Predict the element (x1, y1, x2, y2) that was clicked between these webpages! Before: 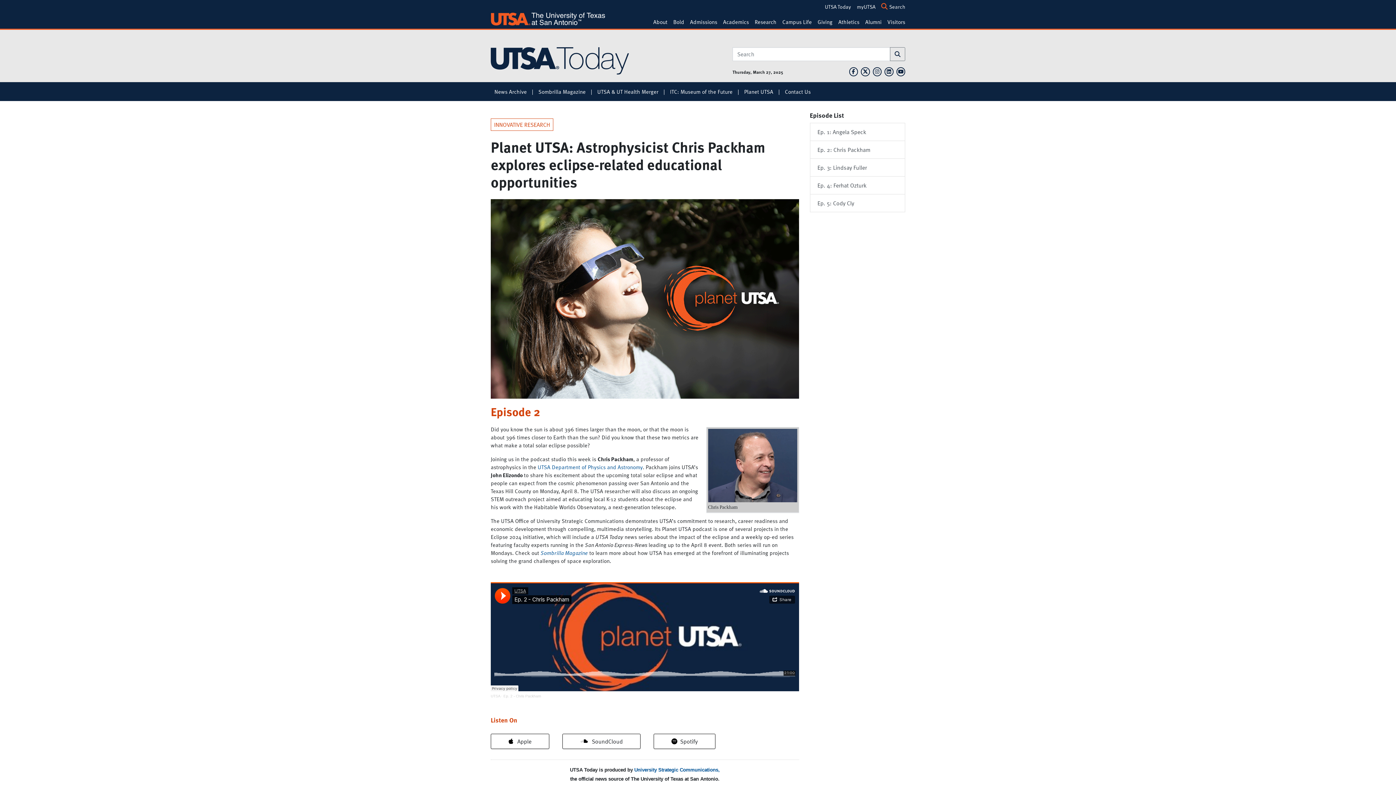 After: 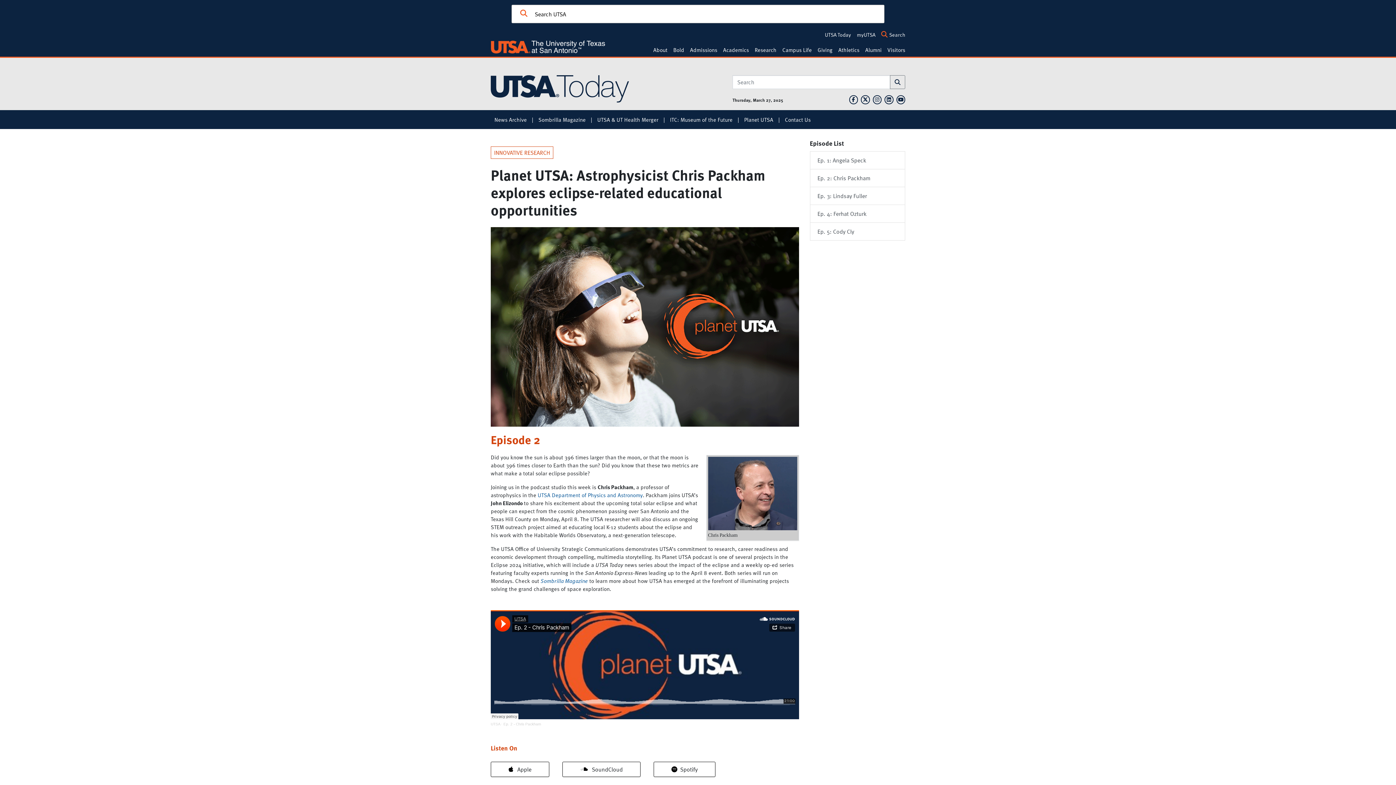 Action: label: Search UTSA bbox: (881, 1, 905, 10)